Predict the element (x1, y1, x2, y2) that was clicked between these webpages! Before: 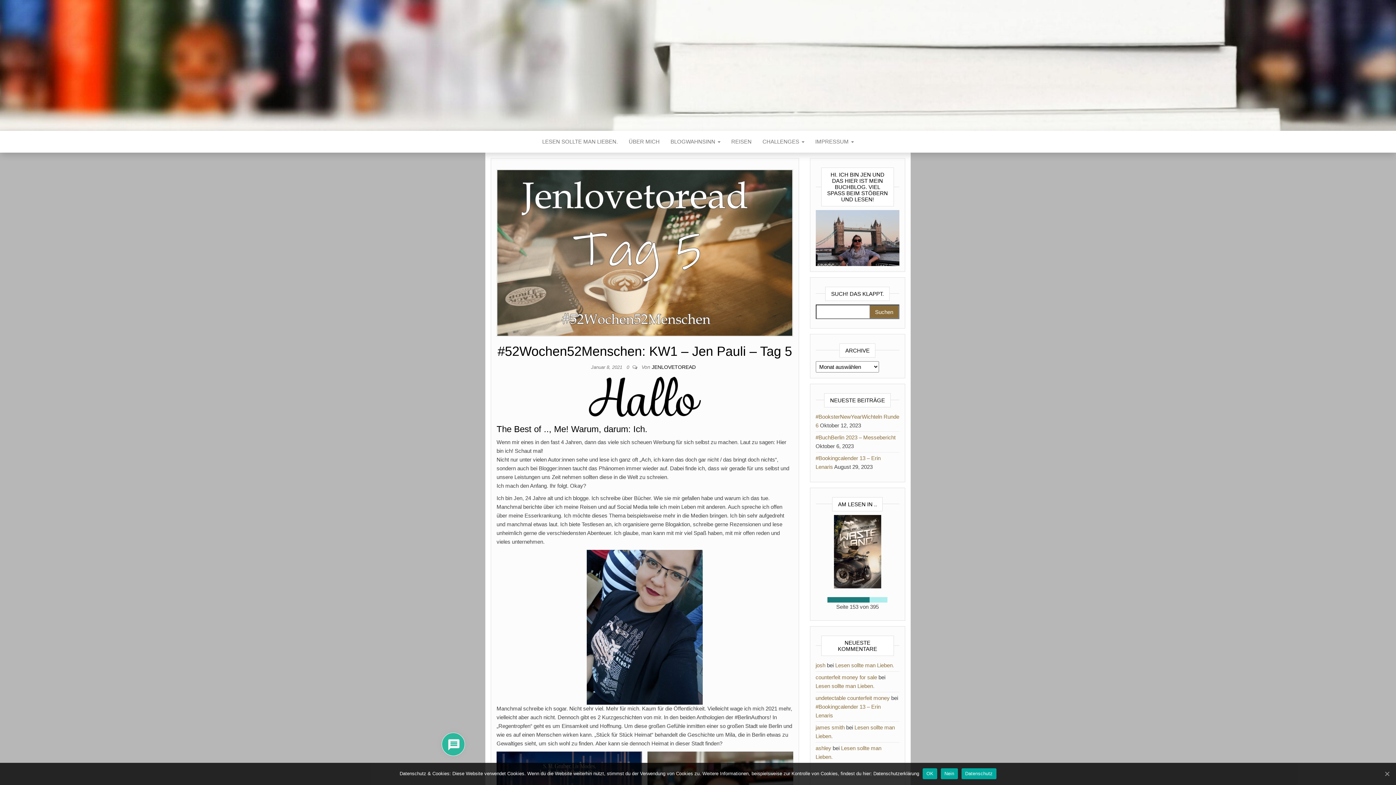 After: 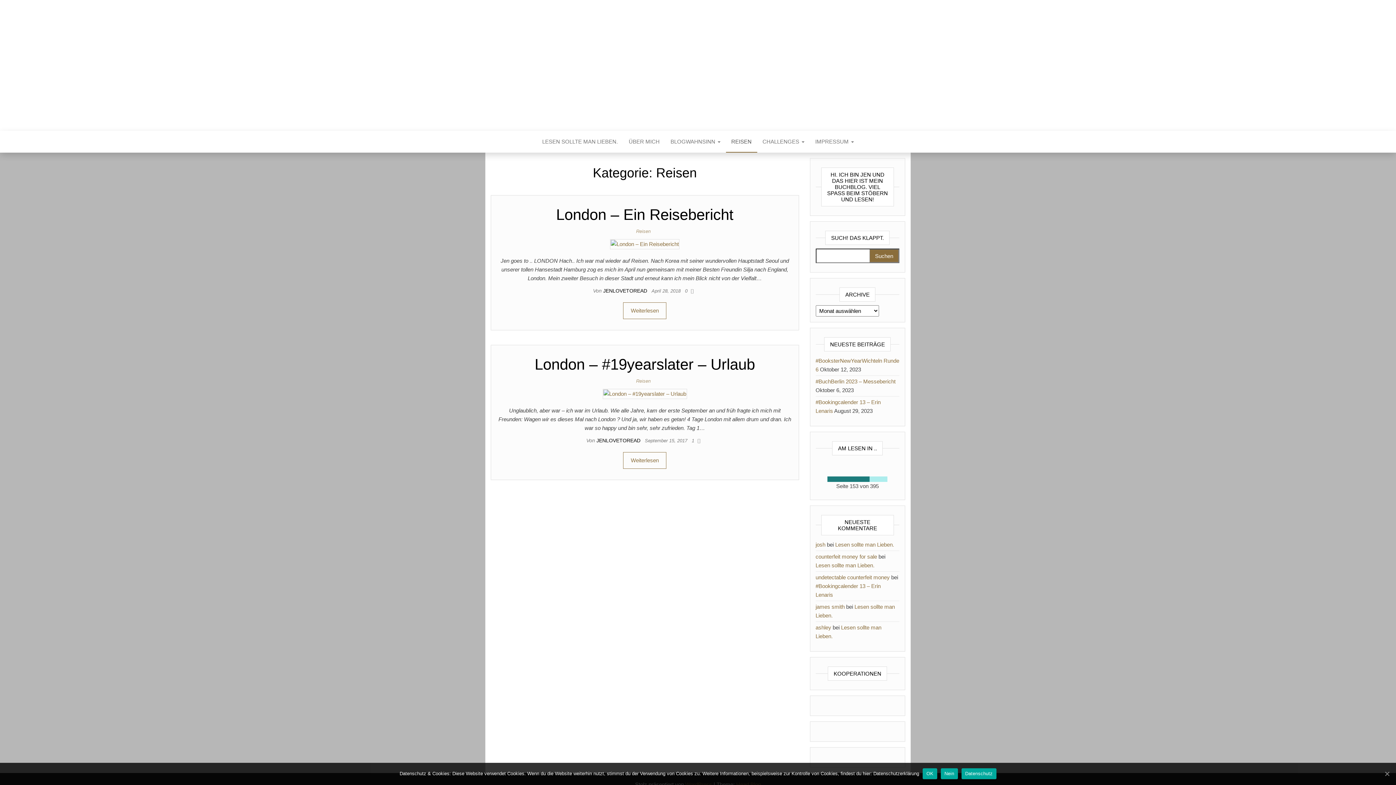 Action: bbox: (726, 130, 757, 152) label: REISEN